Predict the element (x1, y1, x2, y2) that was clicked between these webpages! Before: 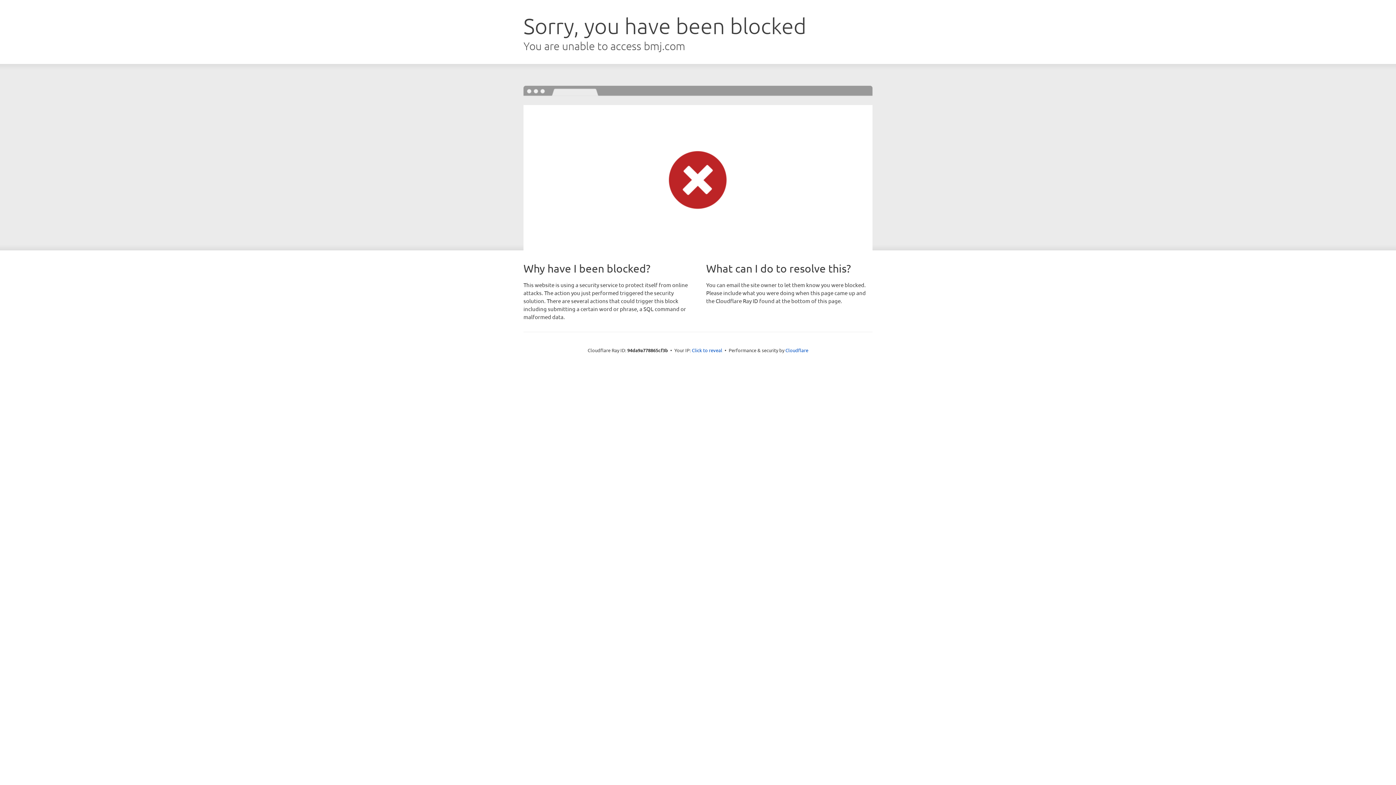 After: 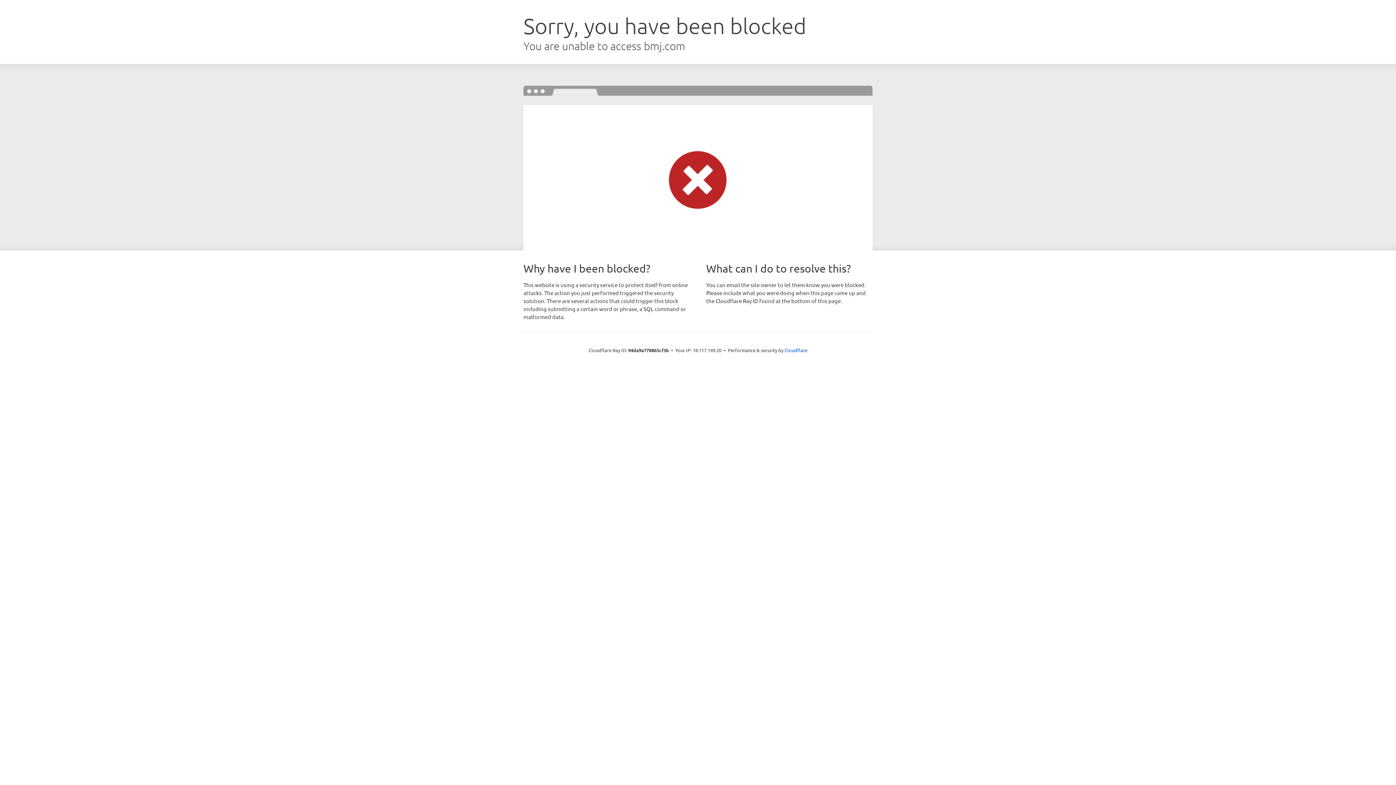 Action: label: Click to reveal bbox: (692, 346, 722, 353)